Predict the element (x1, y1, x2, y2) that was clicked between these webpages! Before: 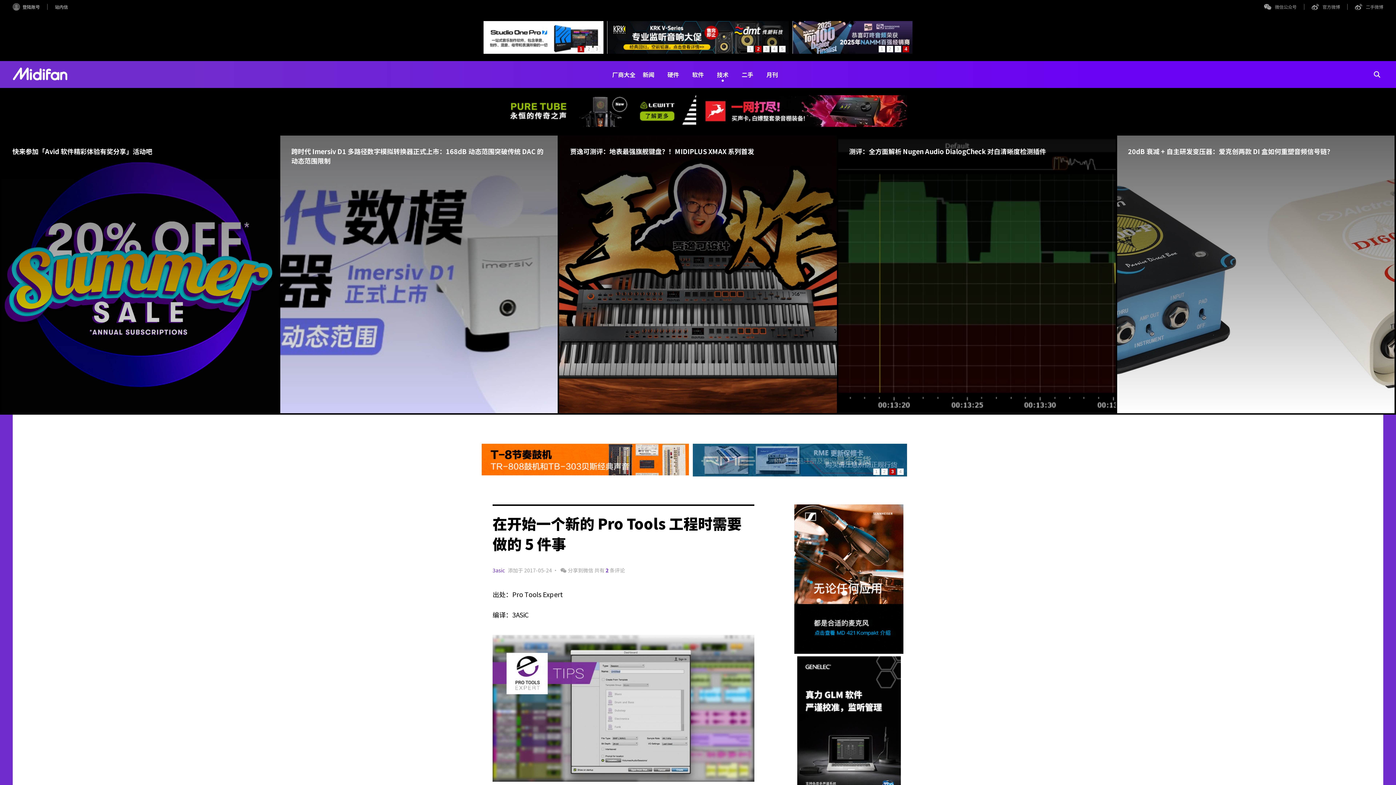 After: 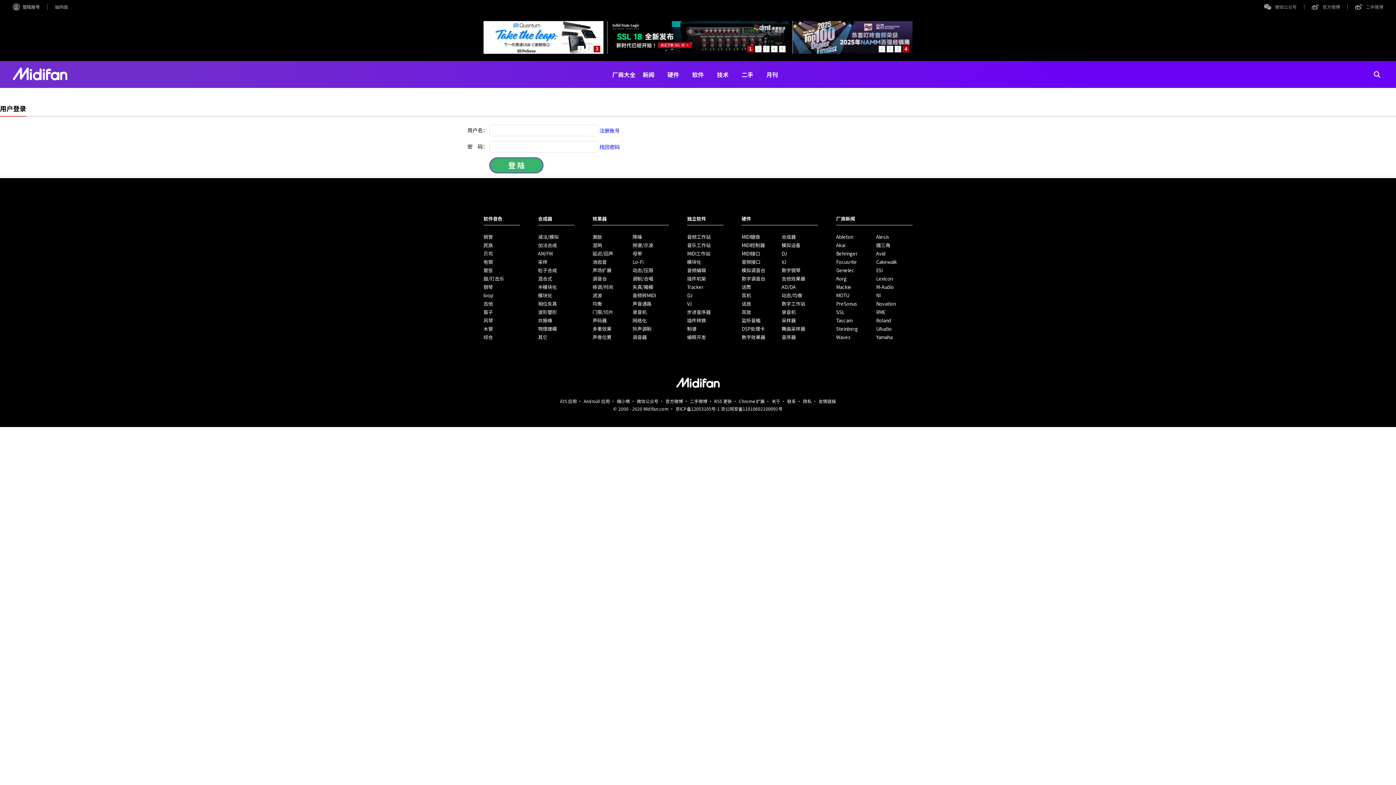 Action: bbox: (22, 0, 47, 13) label: 登陆账号